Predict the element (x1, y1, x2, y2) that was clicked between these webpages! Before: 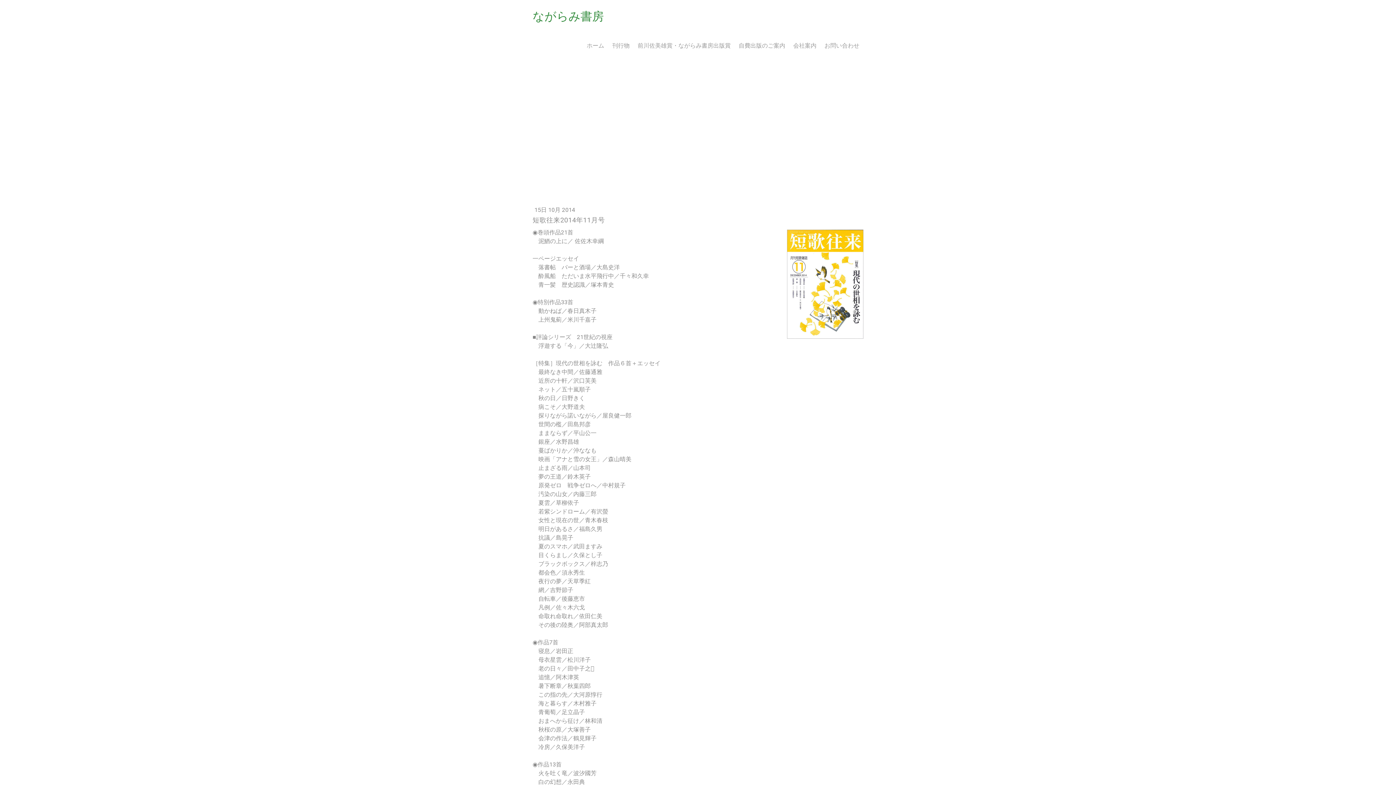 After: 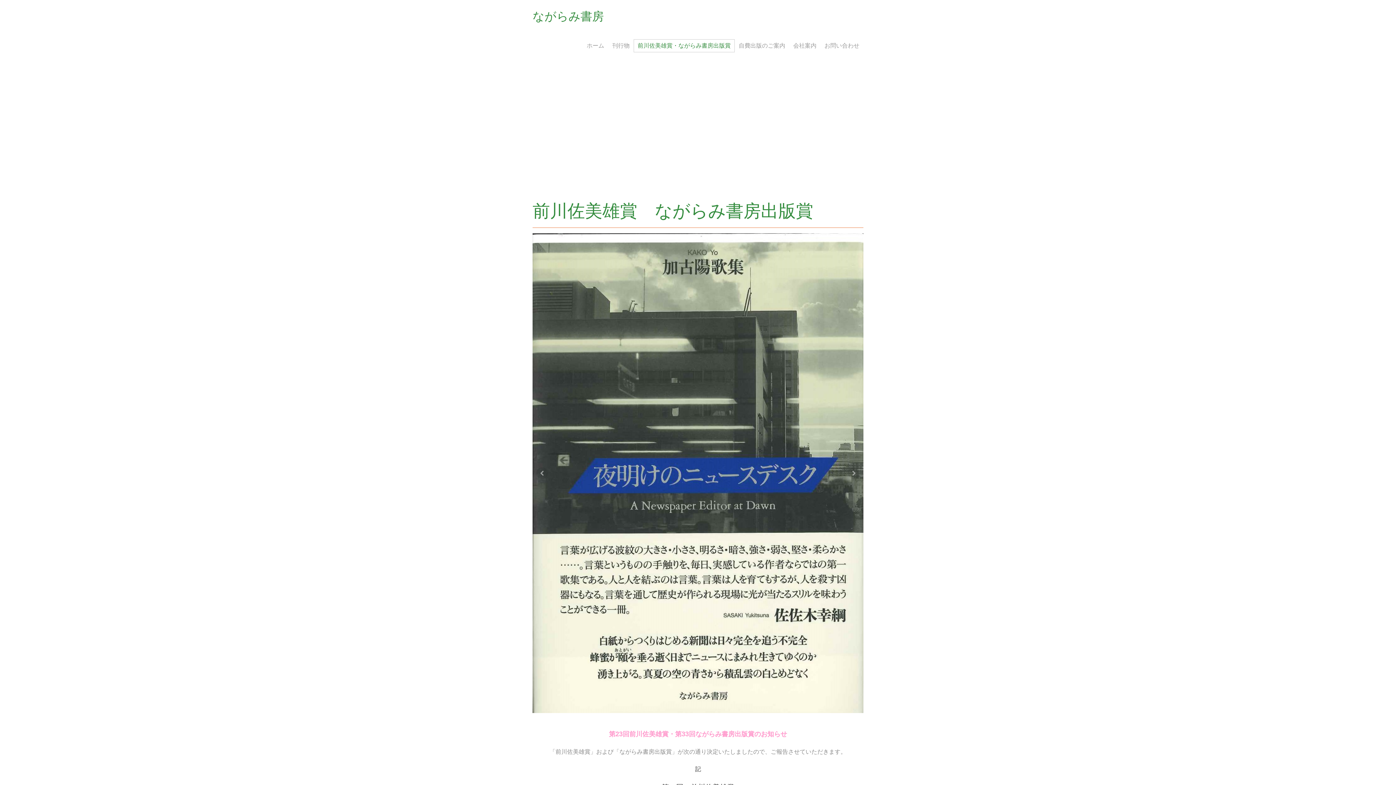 Action: bbox: (633, 39, 734, 52) label: 前川佐美雄賞・ながらみ書房出版賞